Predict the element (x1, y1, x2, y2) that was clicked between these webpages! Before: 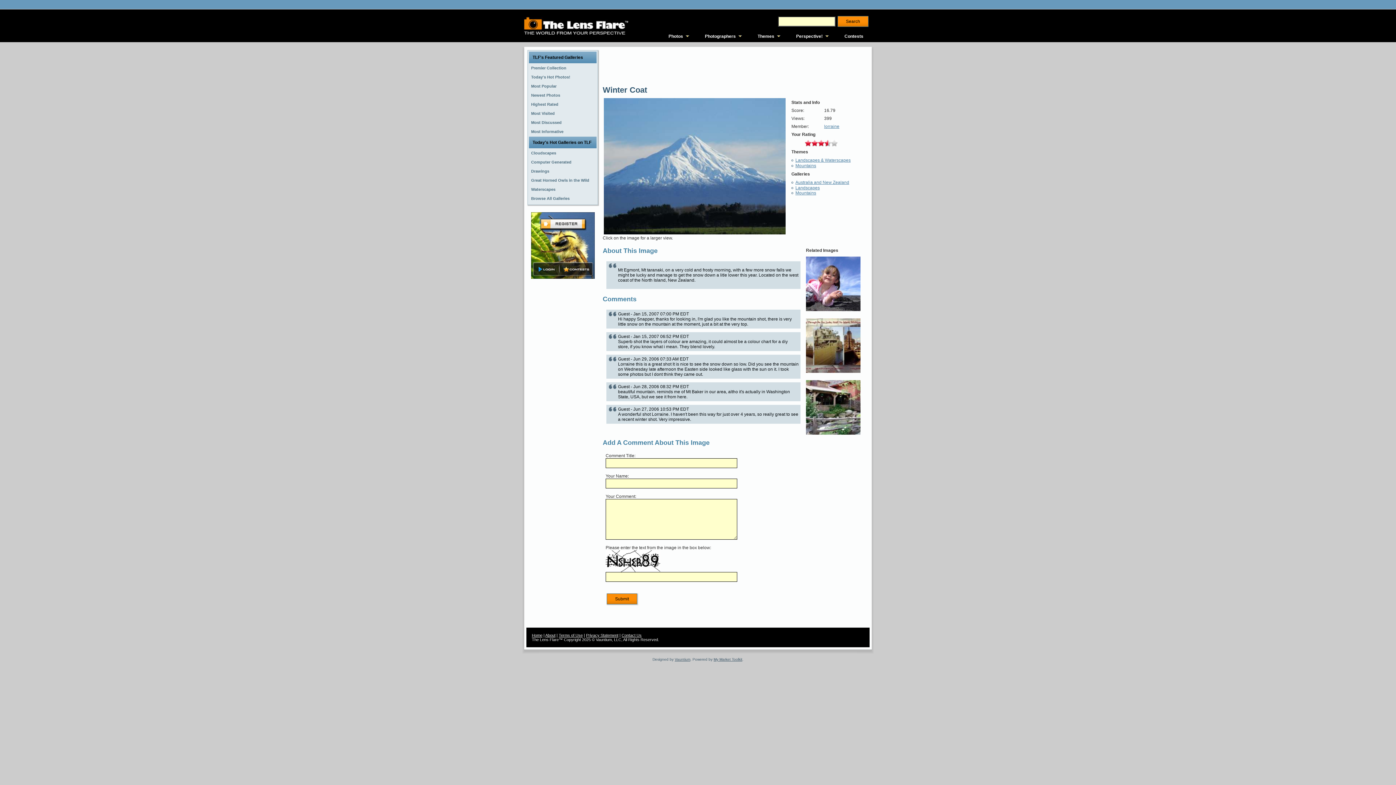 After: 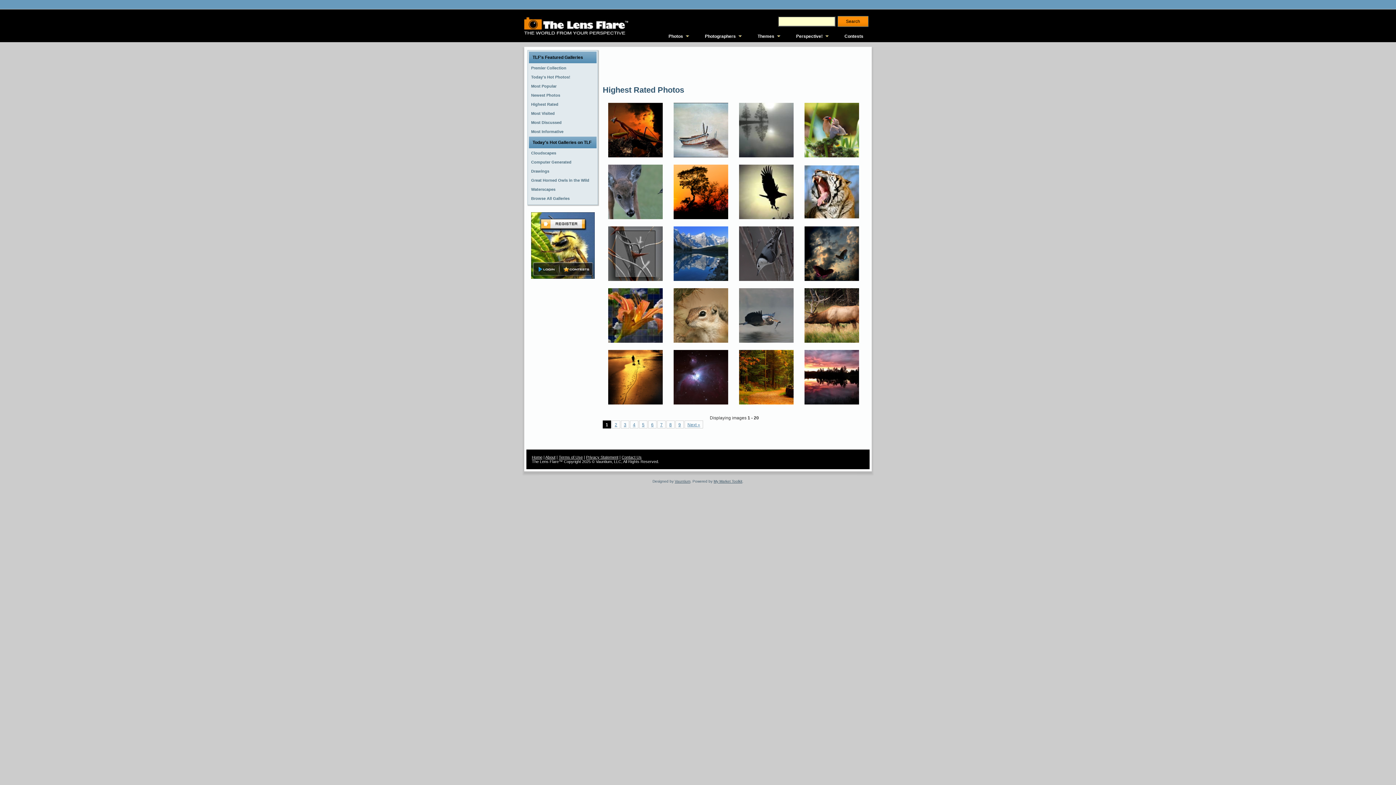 Action: label: Highest Rated bbox: (529, 100, 596, 109)